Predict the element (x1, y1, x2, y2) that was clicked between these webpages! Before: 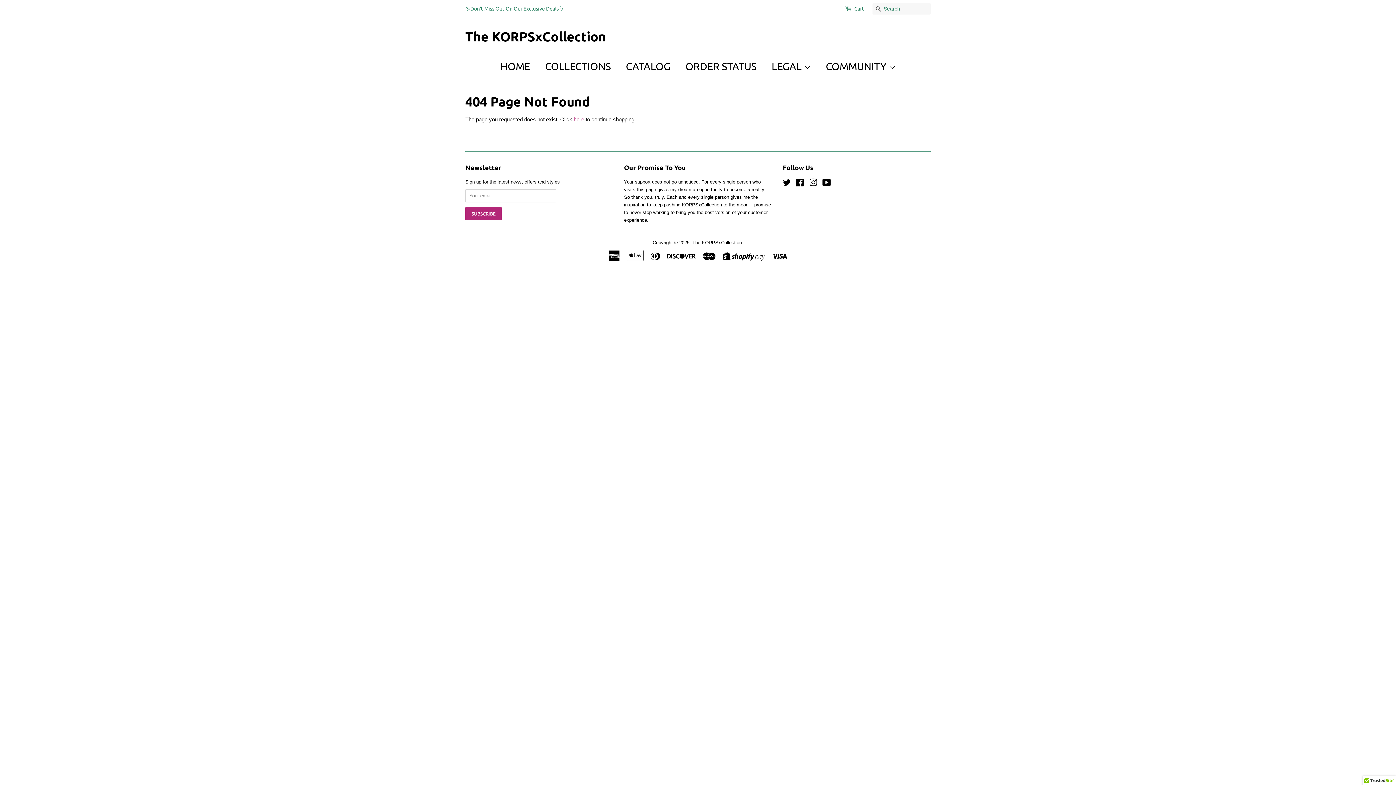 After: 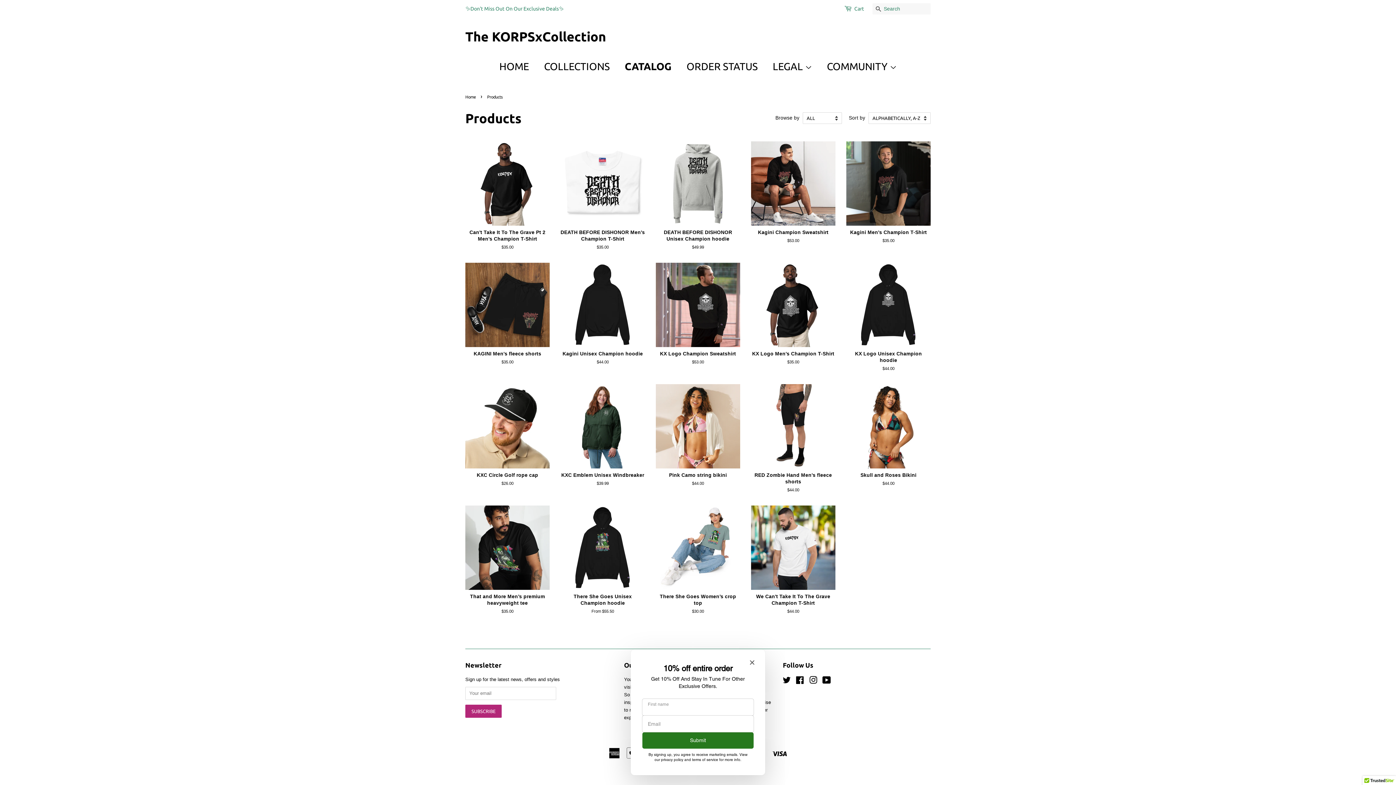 Action: bbox: (465, 5, 564, 11) label: ✨Don't Miss Out On Our Exclusive Deals✨